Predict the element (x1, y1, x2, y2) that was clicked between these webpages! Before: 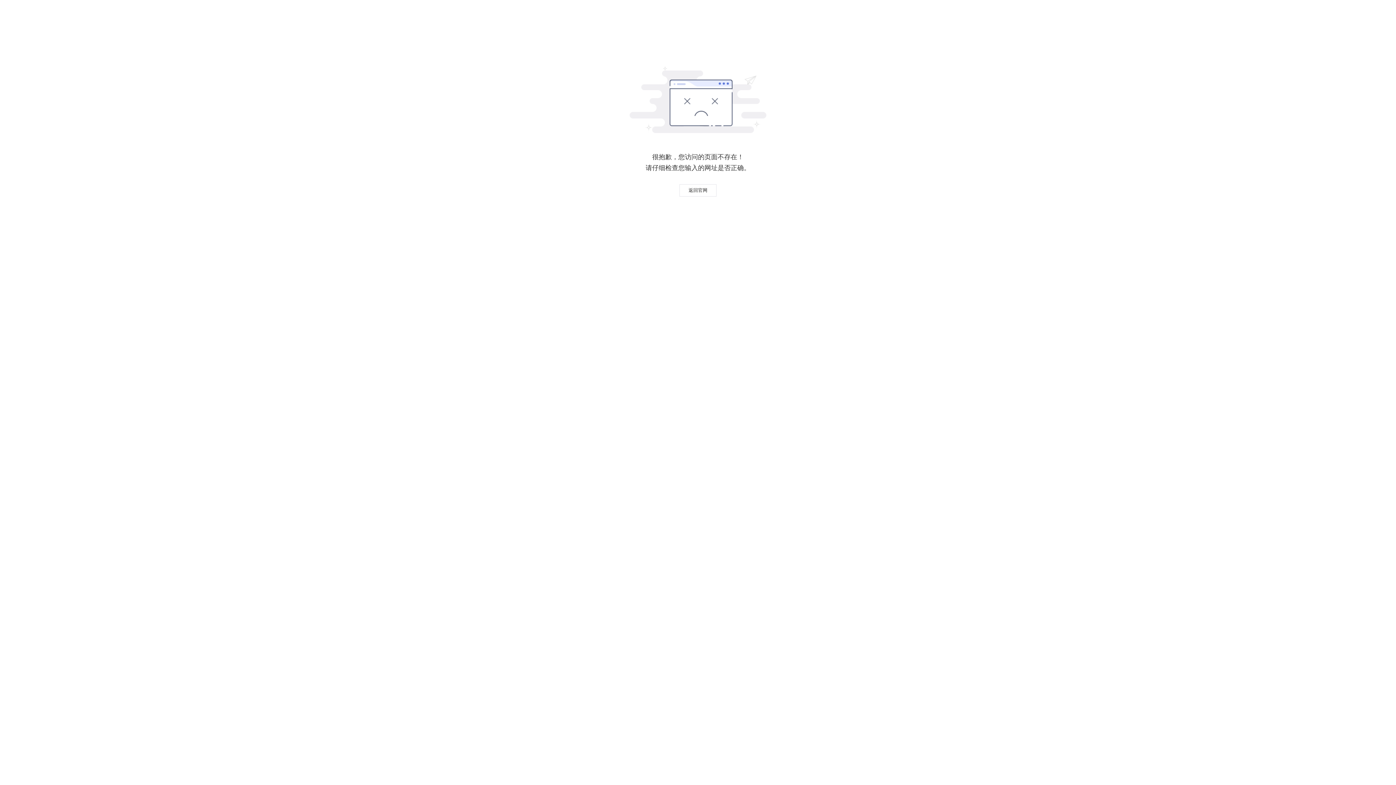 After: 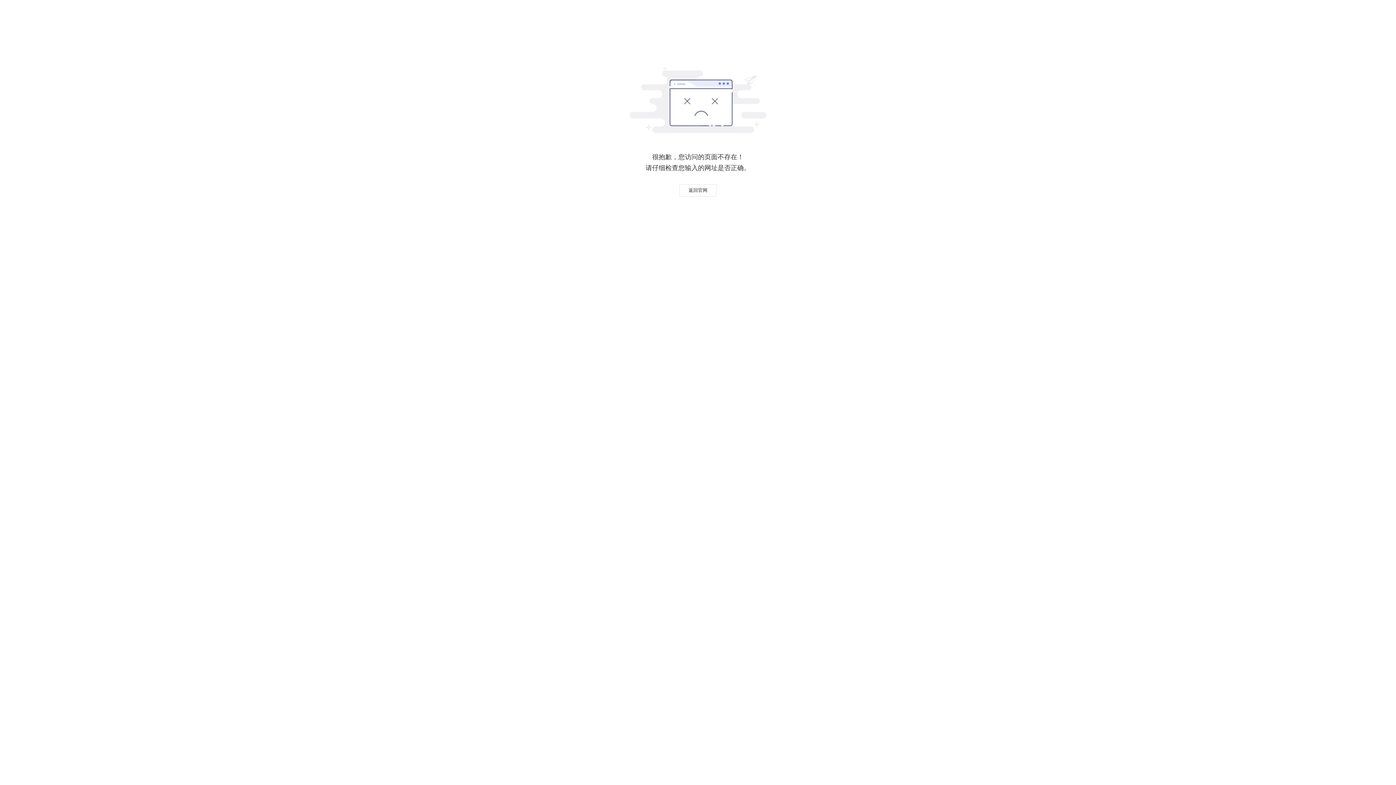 Action: bbox: (679, 184, 716, 196) label: 返回官网